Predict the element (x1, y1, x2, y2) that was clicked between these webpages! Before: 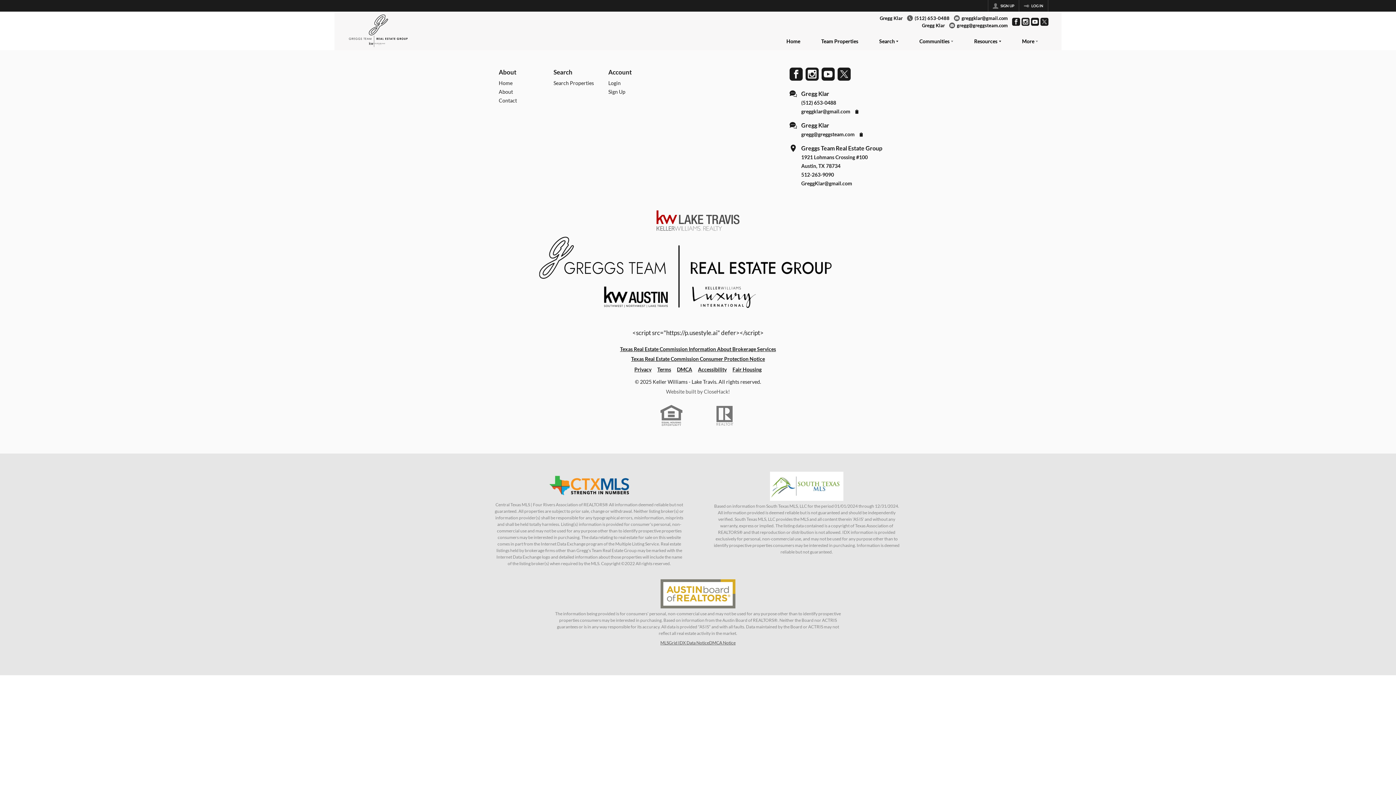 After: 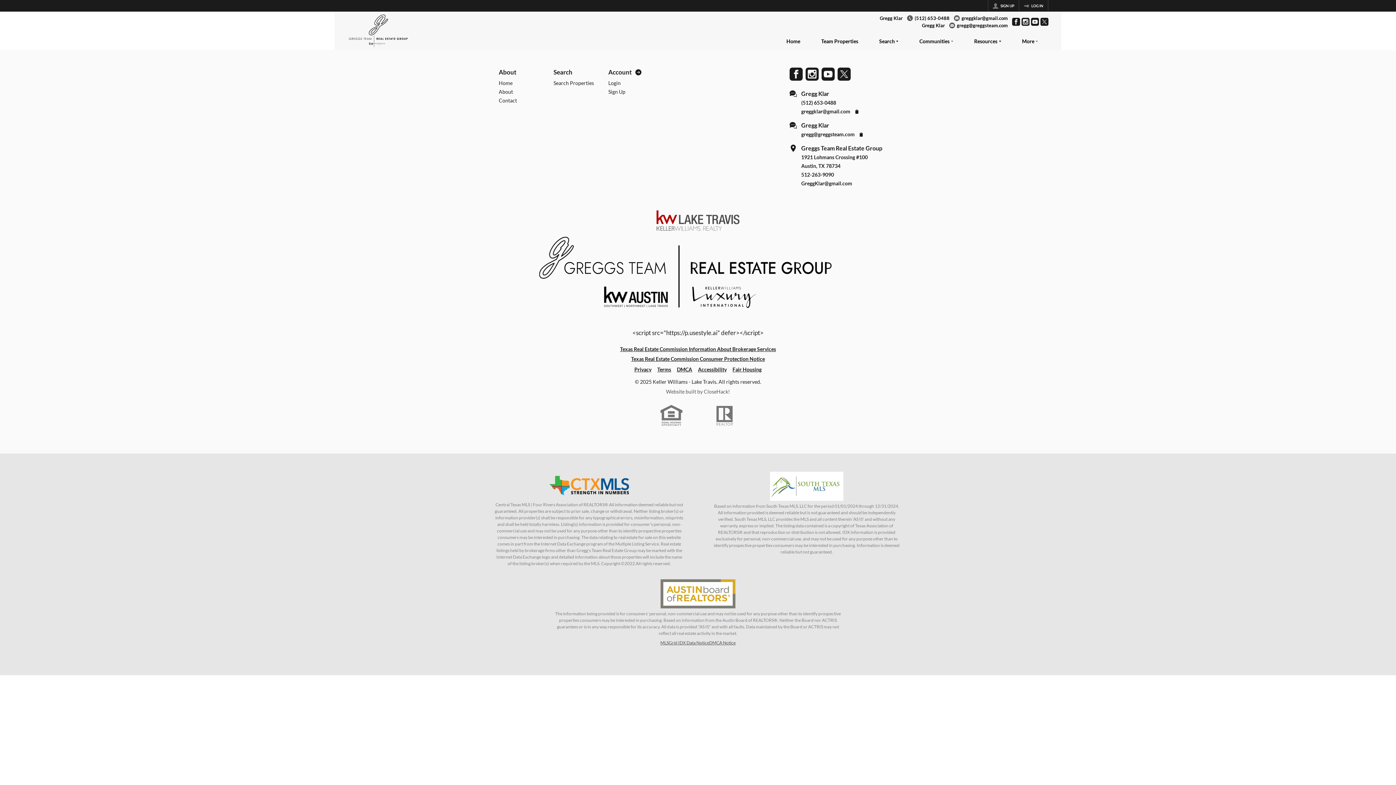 Action: bbox: (608, 67, 656, 76) label: Account